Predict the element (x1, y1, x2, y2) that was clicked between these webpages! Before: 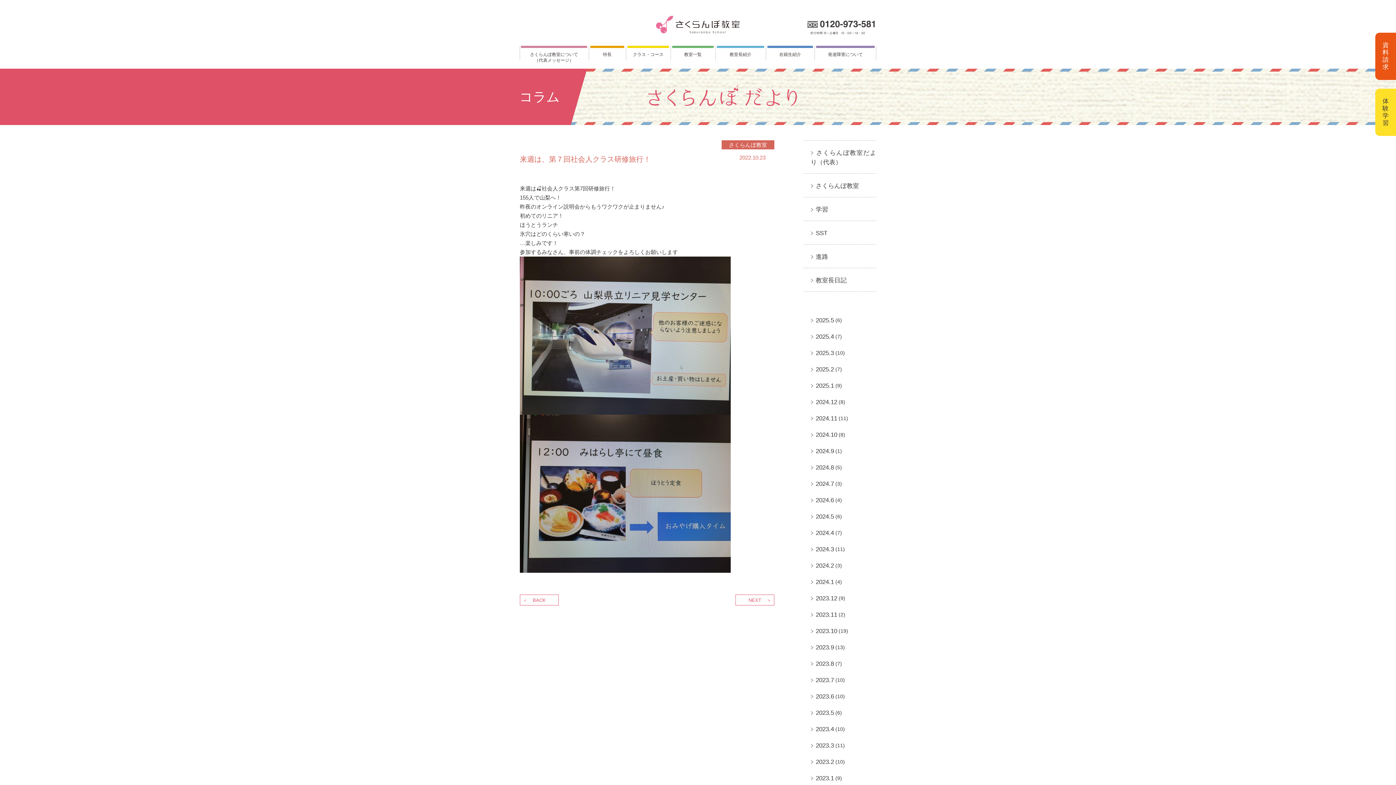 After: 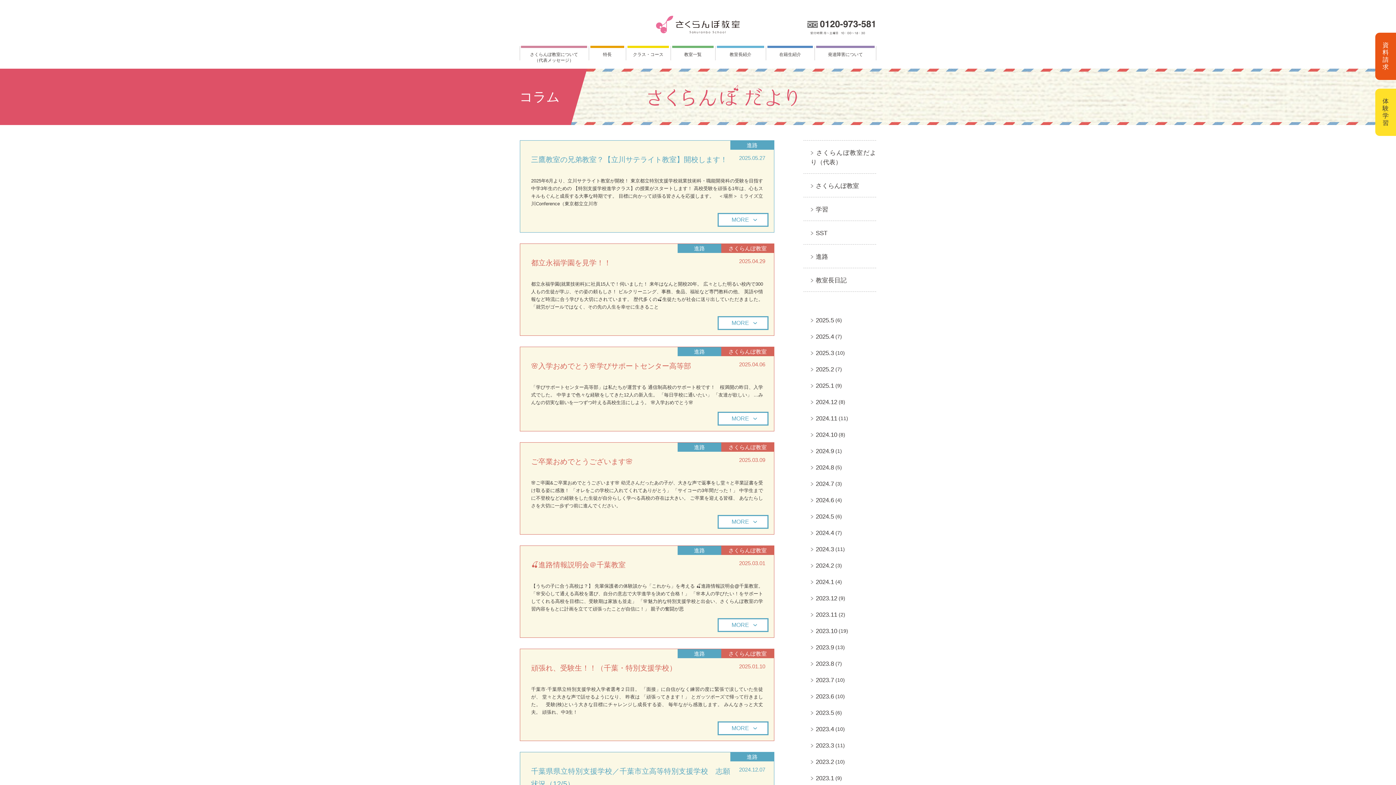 Action: bbox: (810, 253, 828, 260) label: 進路